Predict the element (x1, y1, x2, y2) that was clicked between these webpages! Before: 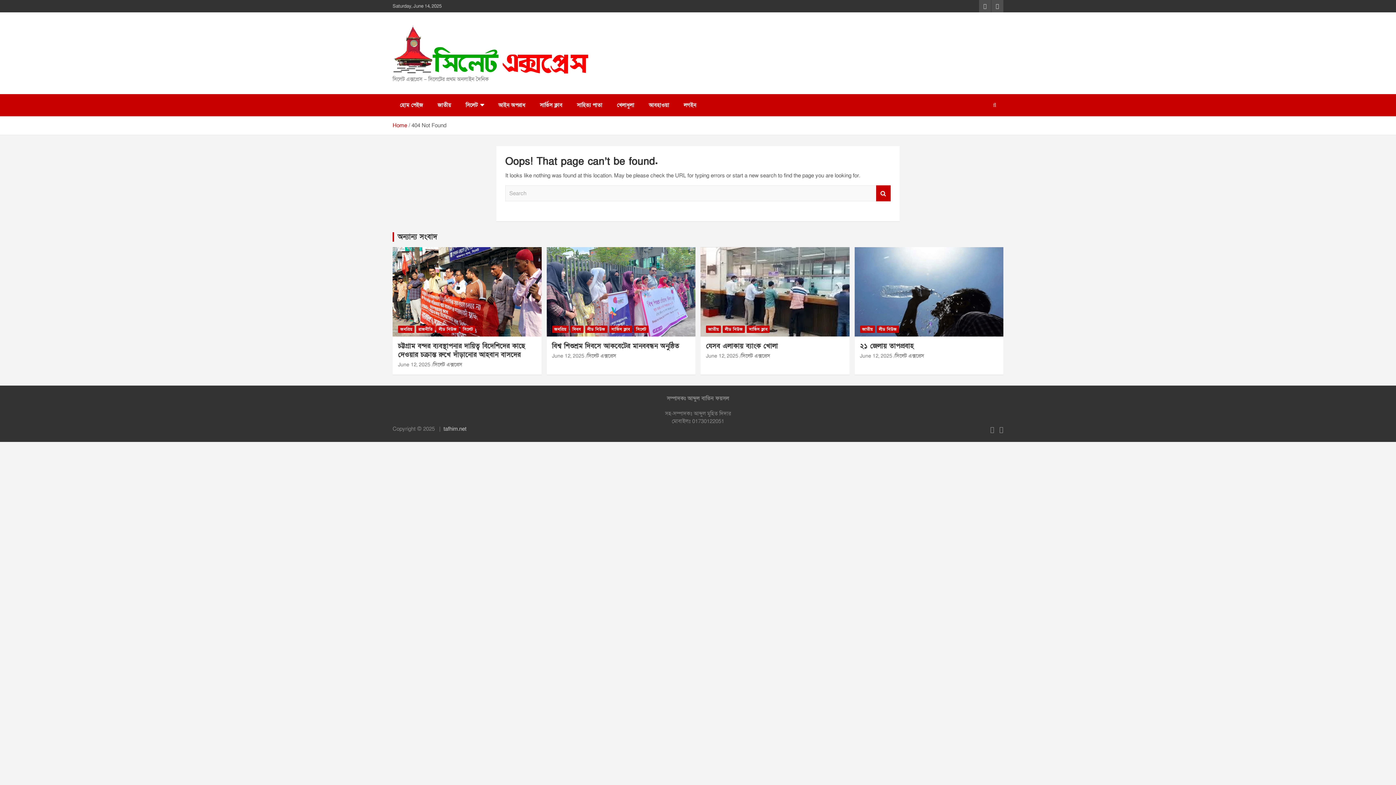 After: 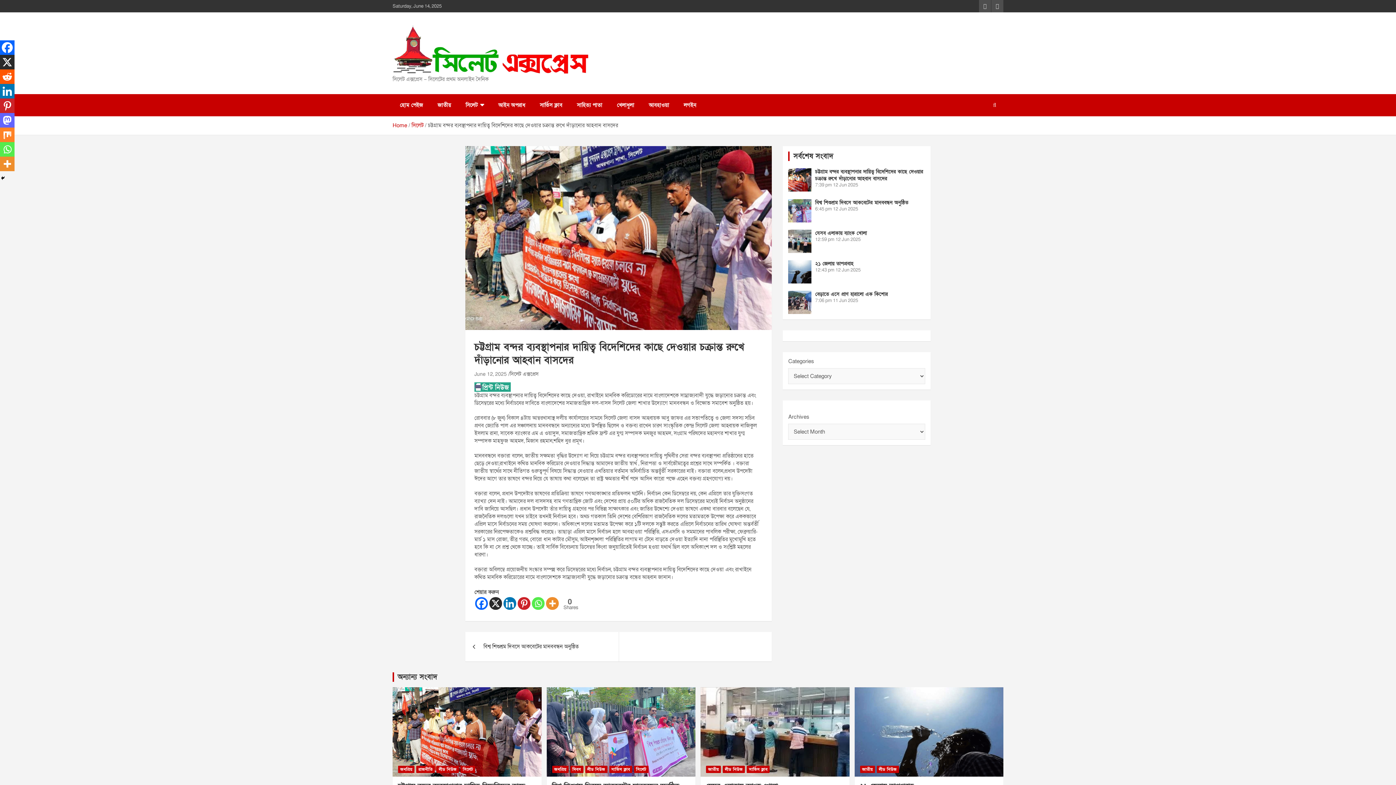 Action: label: চট্টগ্রাম বন্দর ব্যবস্থাপনার দায়িত্ব বিদেশিদের কাছে দেওয়ার চক্রান্ত রুখে দাঁড়ানোর আহবান বাসদের bbox: (398, 341, 525, 359)